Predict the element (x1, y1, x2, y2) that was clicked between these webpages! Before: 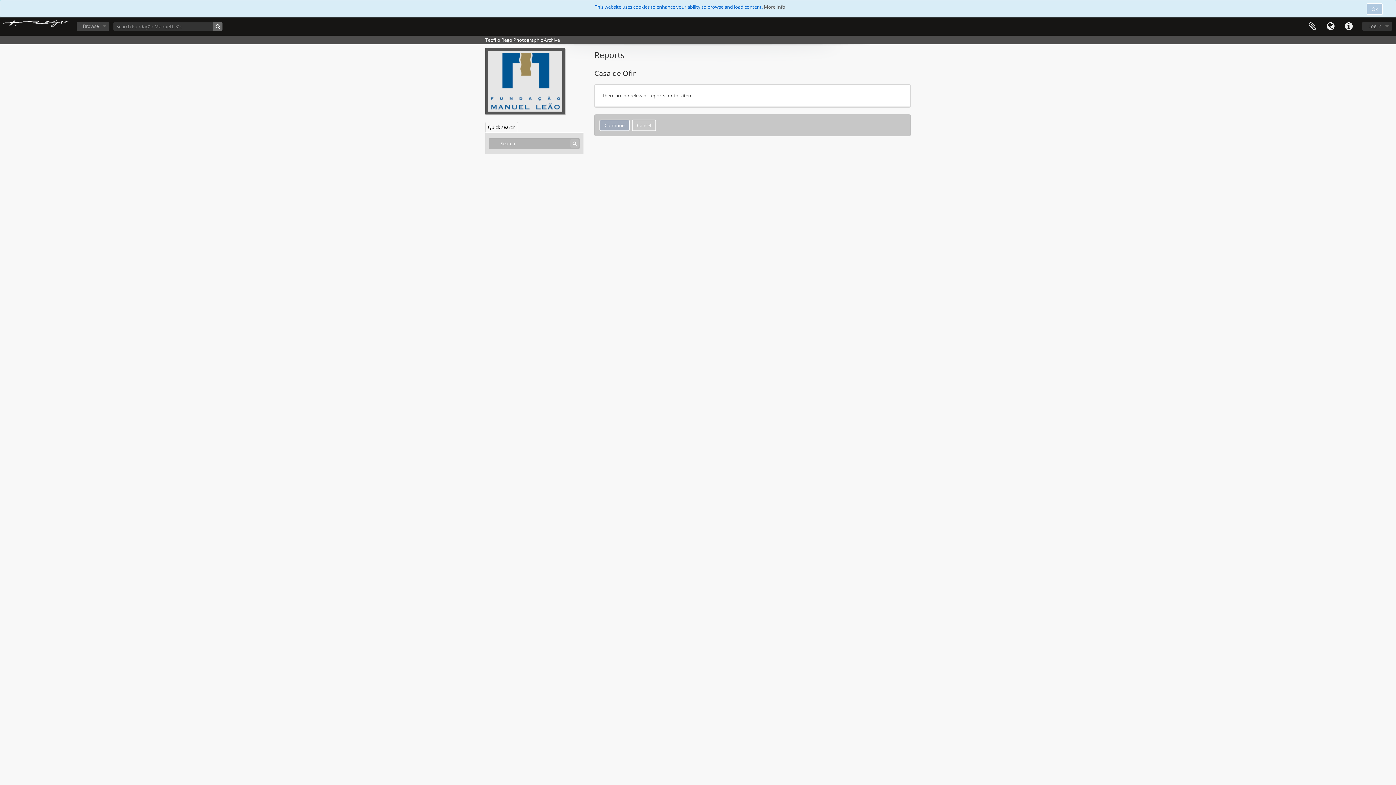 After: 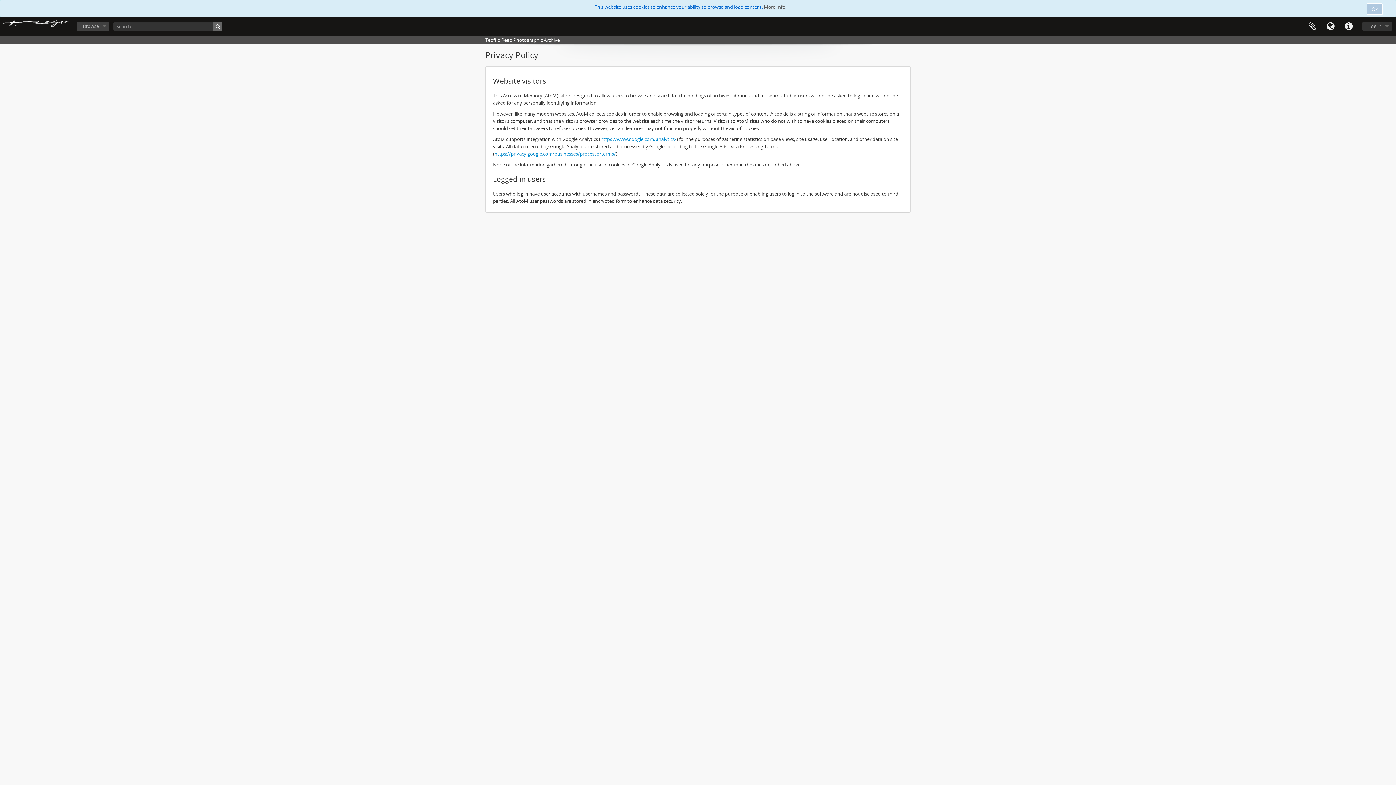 Action: bbox: (764, 3, 786, 10) label: More Info.